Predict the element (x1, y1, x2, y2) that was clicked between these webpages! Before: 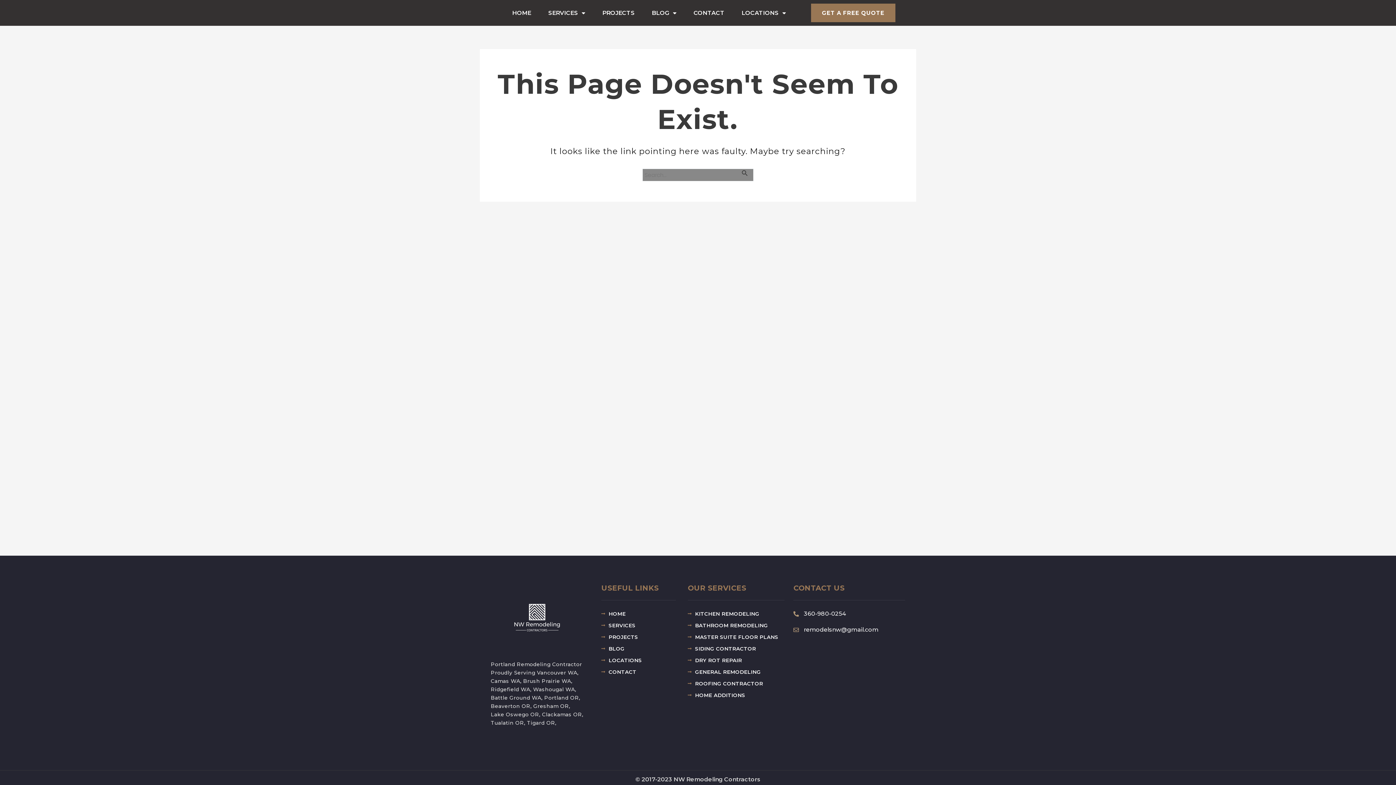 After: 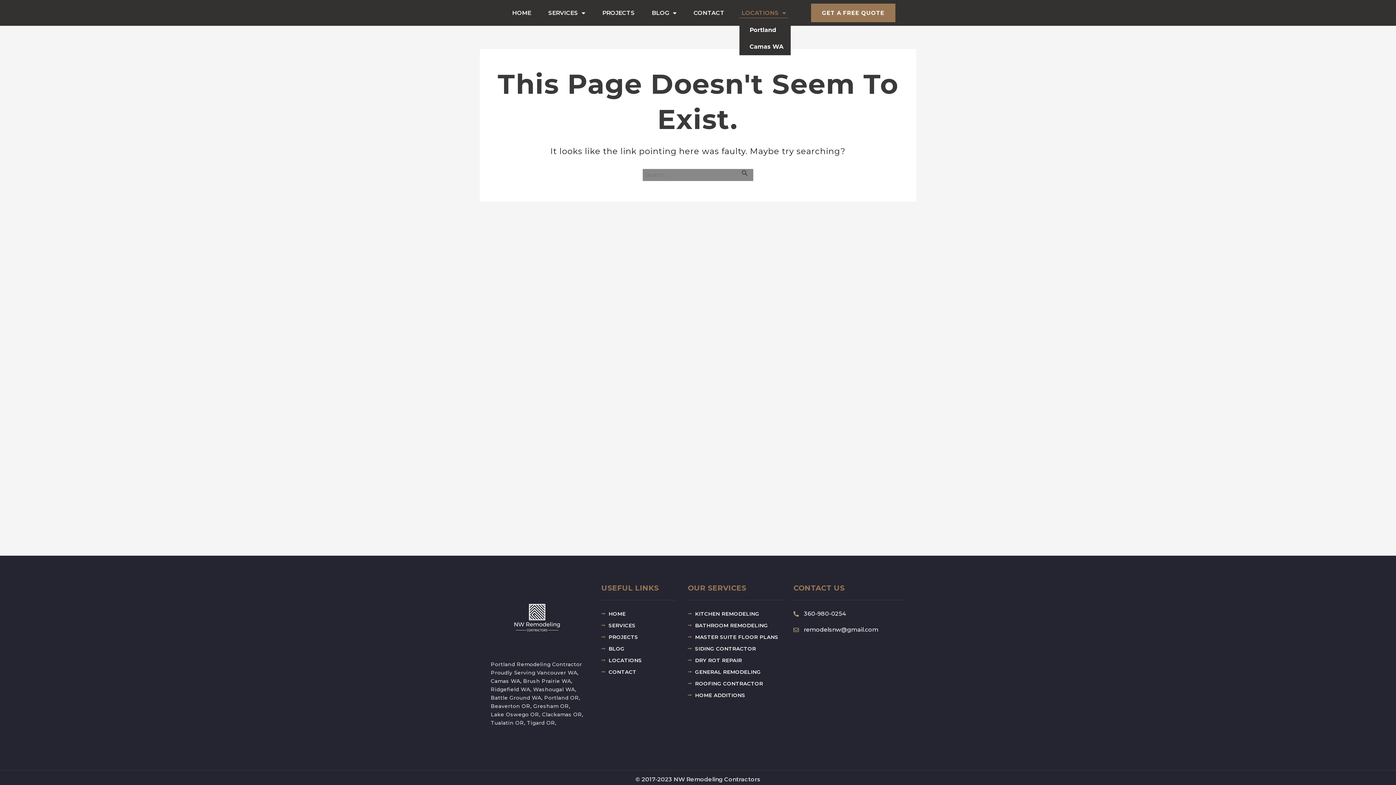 Action: bbox: (739, 7, 788, 18) label: LOCATIONS